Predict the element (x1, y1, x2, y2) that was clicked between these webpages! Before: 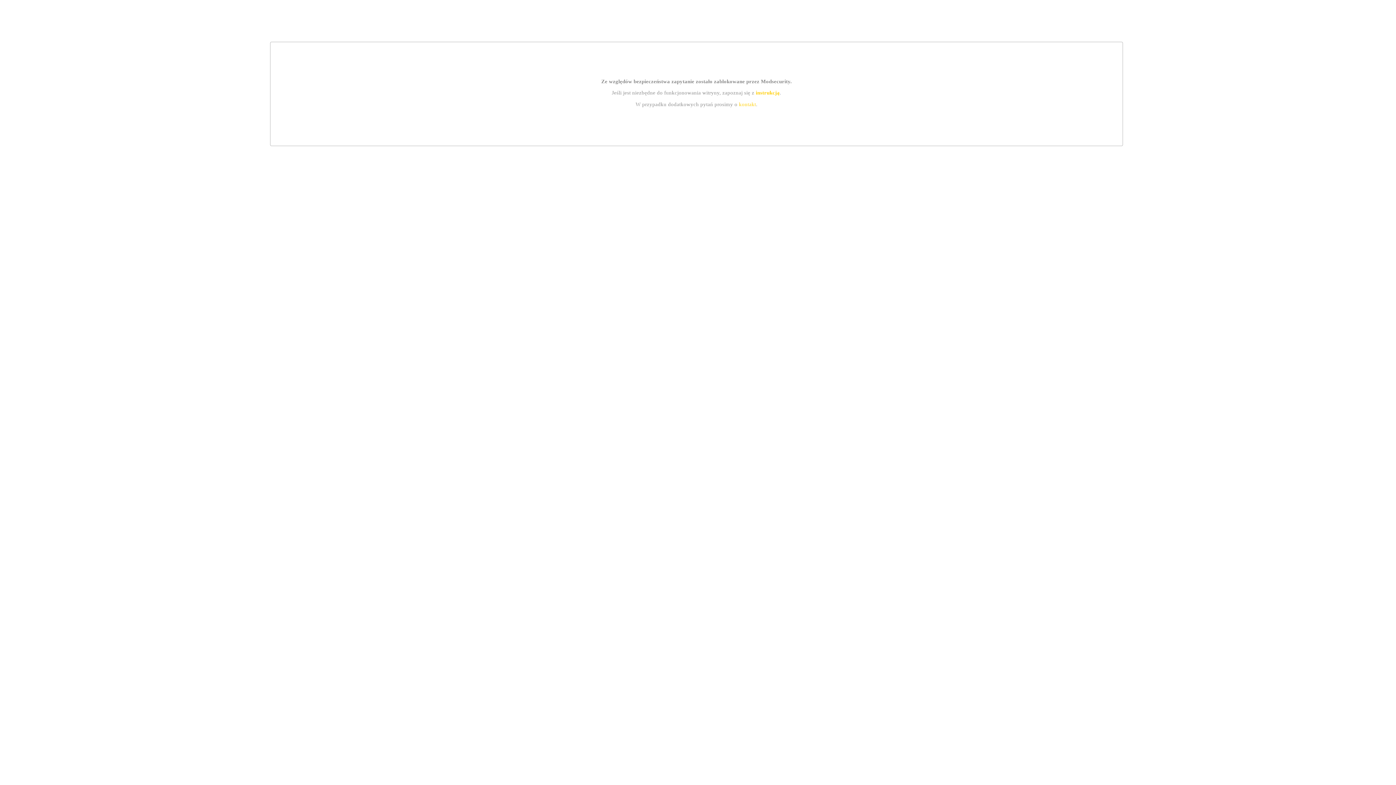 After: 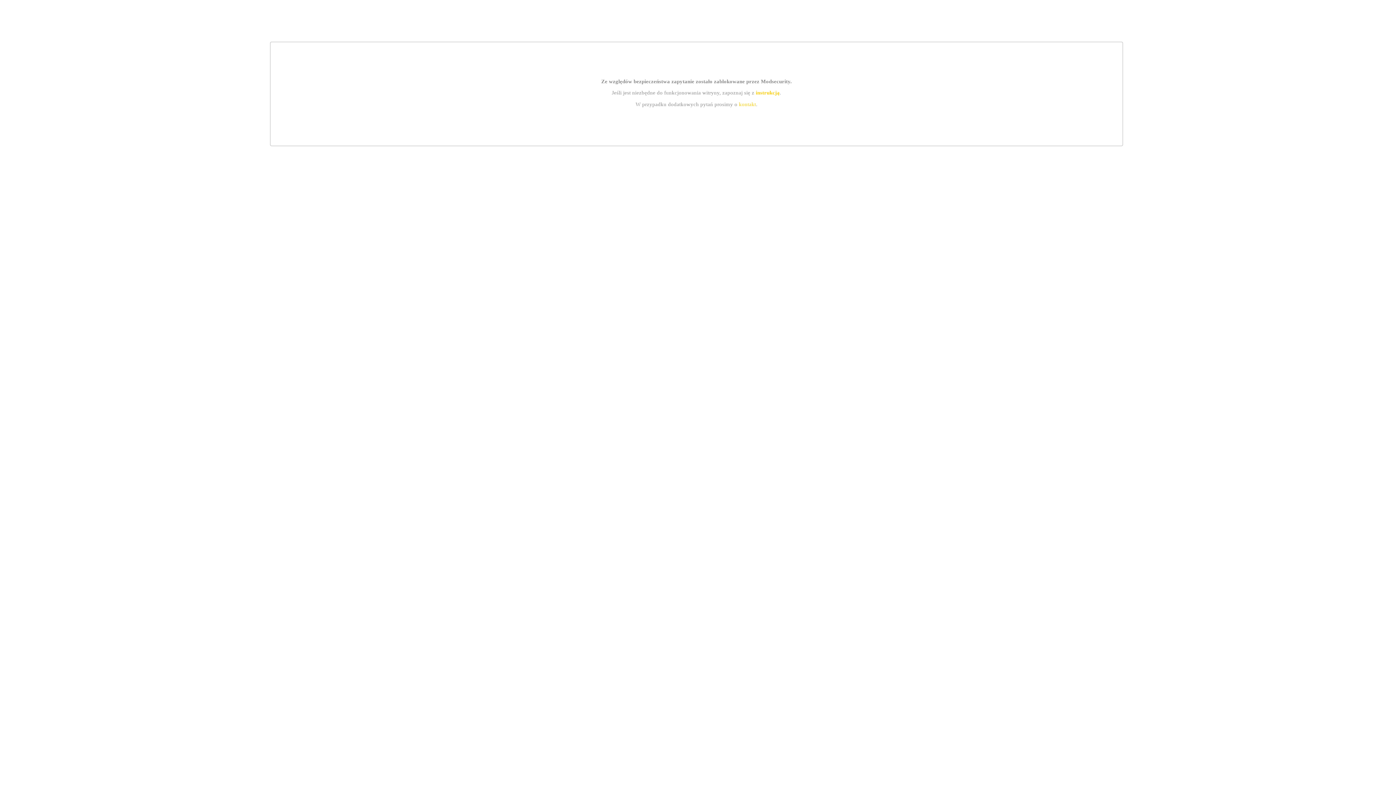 Action: bbox: (755, 89, 779, 95) label: instrukcją